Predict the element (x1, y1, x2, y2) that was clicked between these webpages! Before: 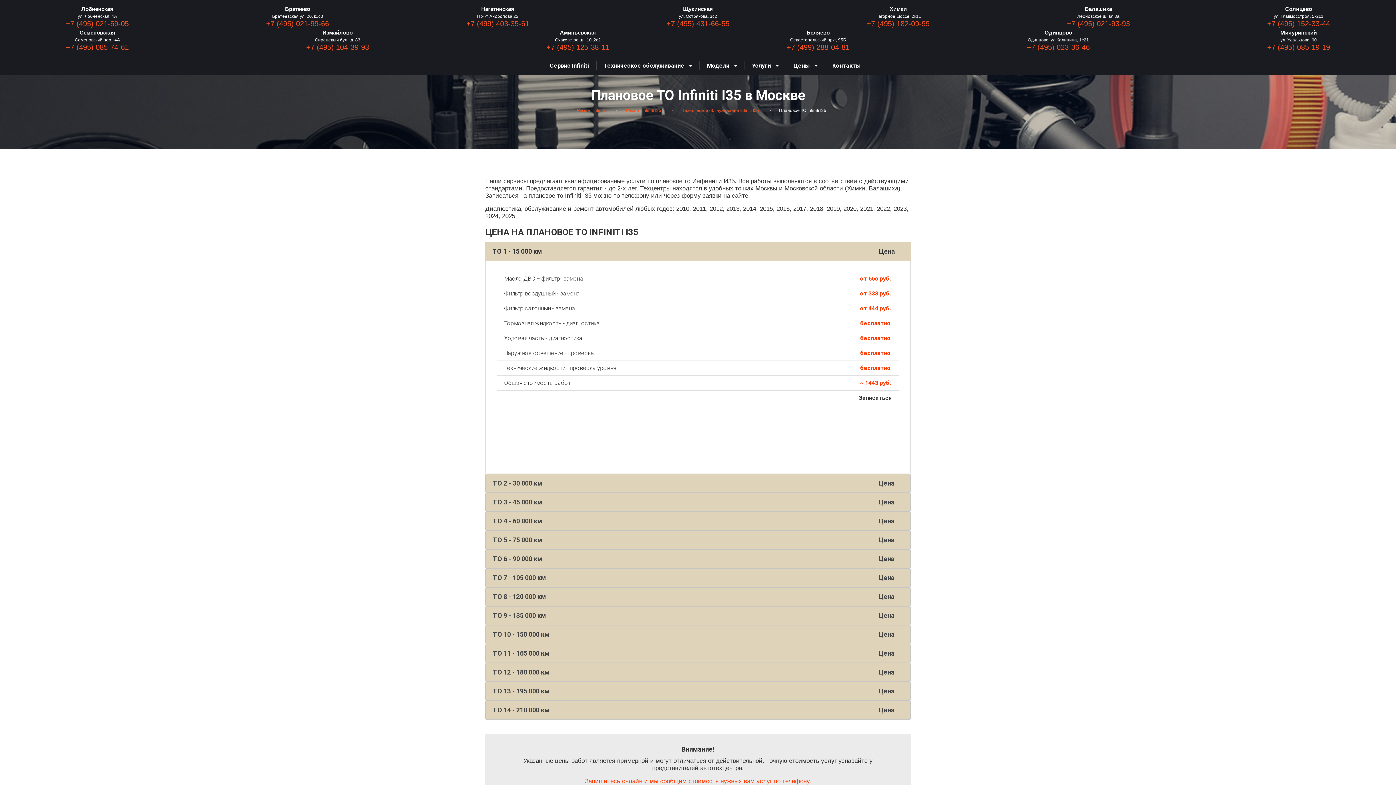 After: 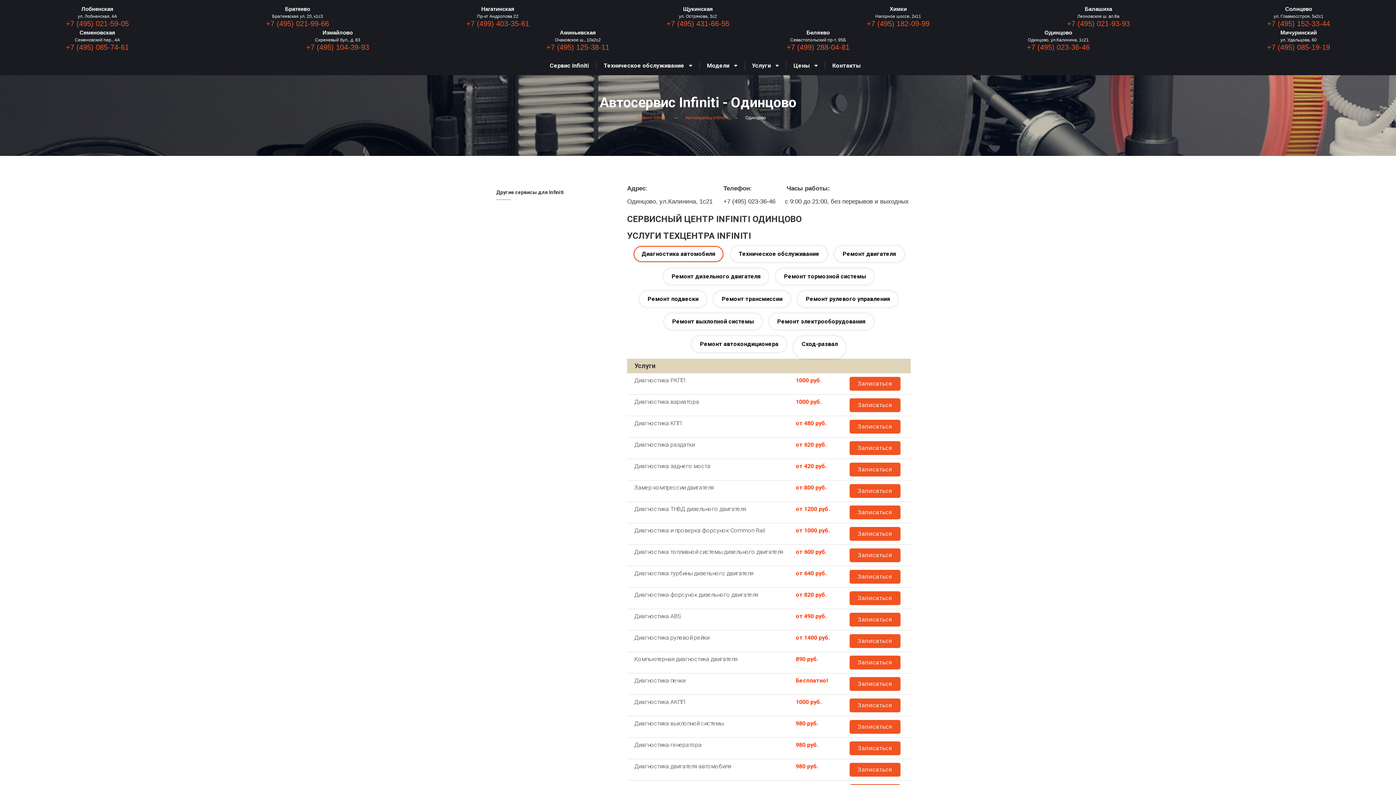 Action: label: Одинцово bbox: (1044, 29, 1072, 35)